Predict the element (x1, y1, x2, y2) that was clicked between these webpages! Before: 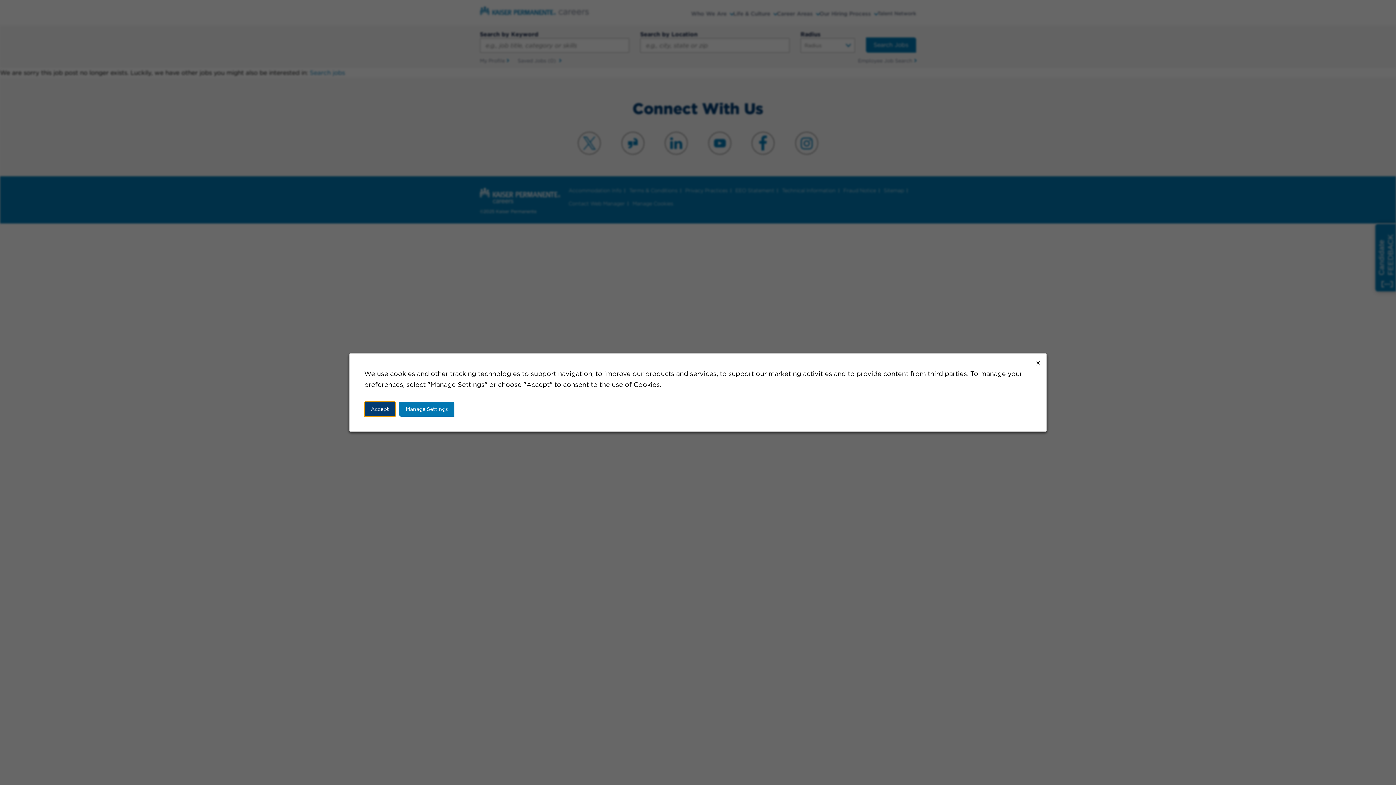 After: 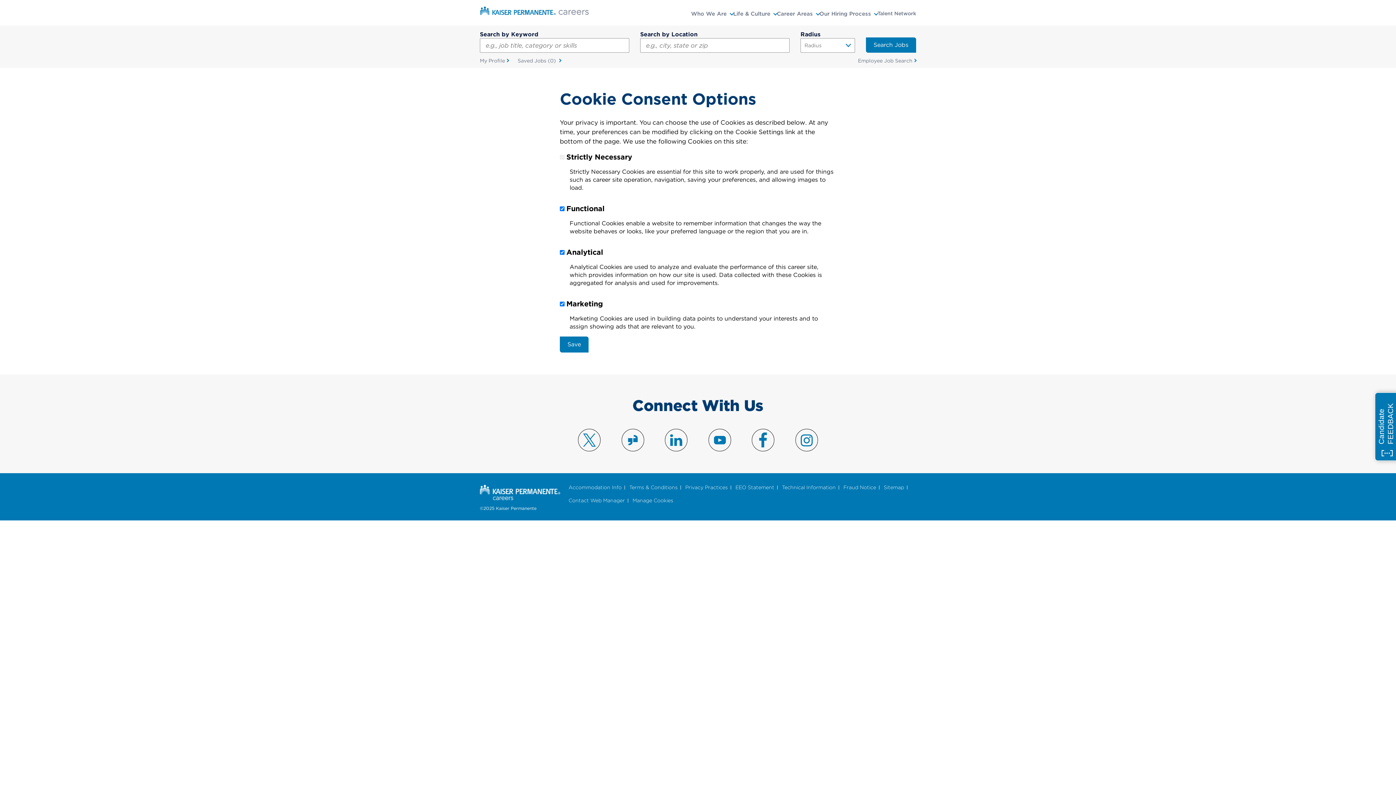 Action: label: Manage Settings bbox: (399, 402, 454, 416)